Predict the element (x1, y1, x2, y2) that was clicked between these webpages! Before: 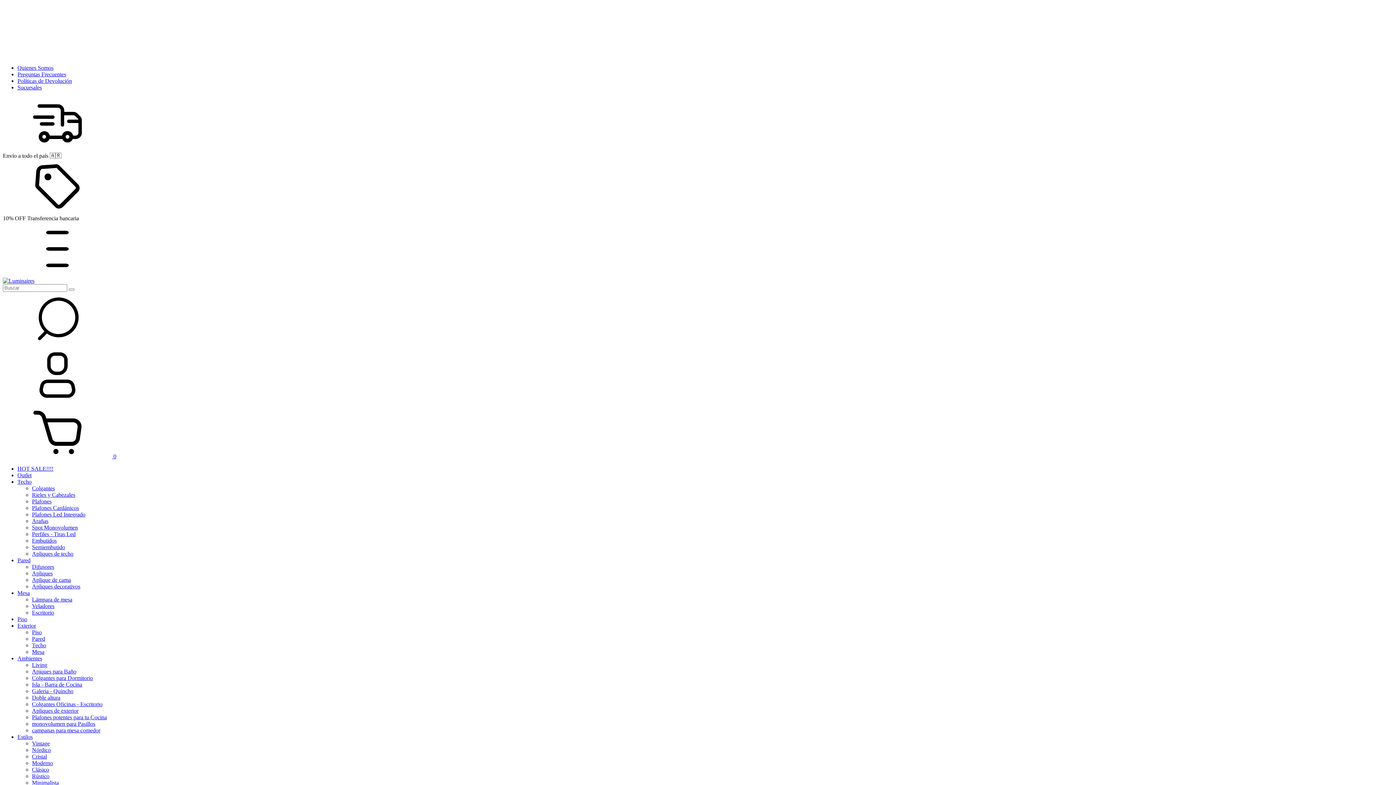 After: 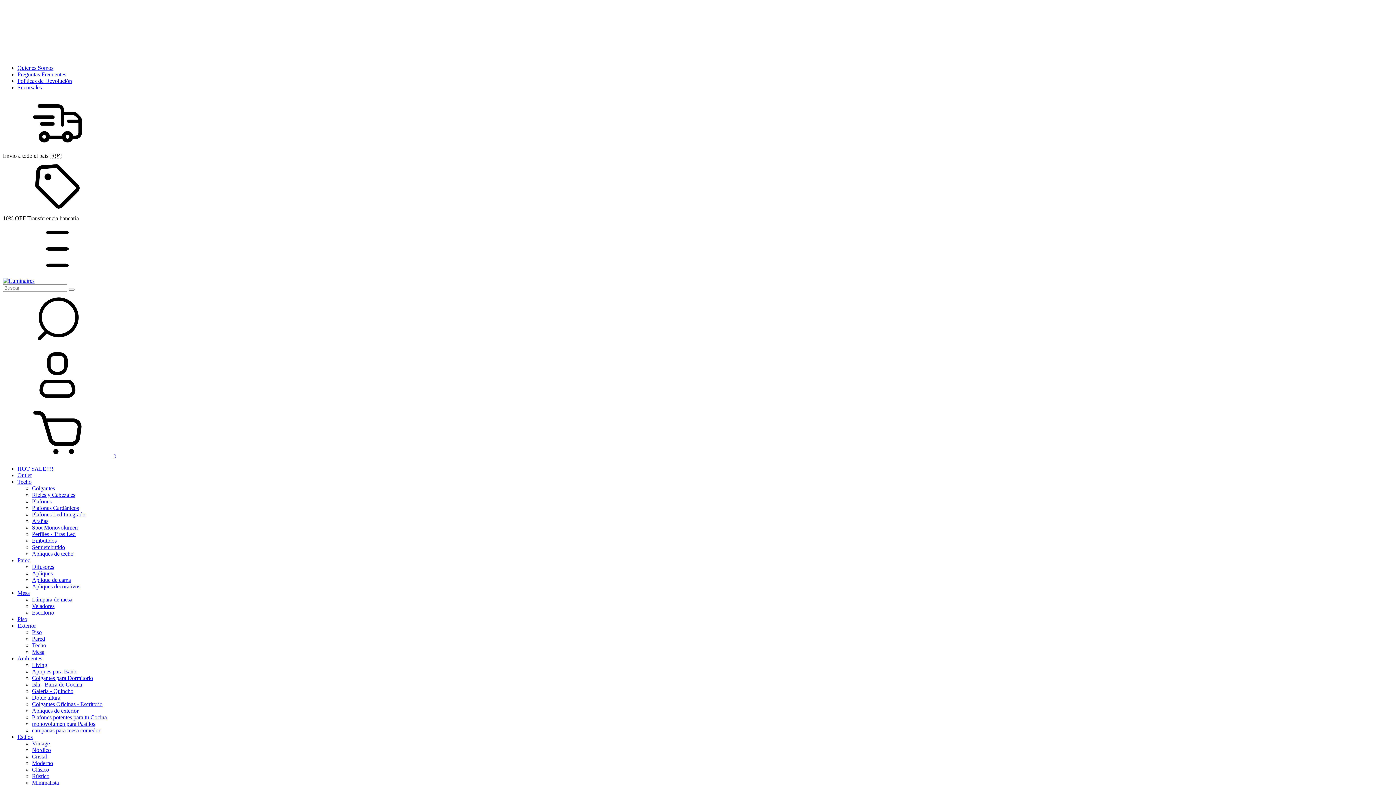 Action: label: Clásico bbox: (32, 766, 49, 773)